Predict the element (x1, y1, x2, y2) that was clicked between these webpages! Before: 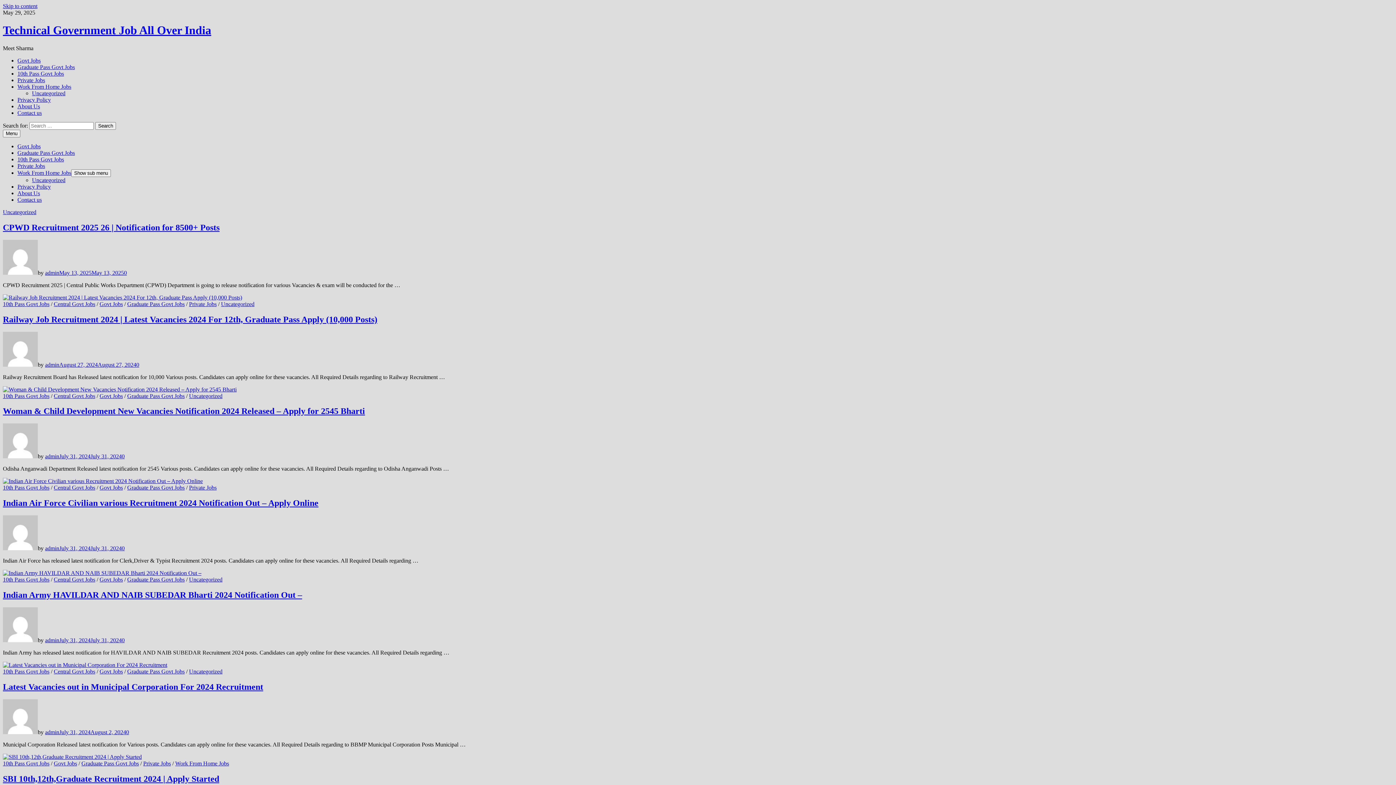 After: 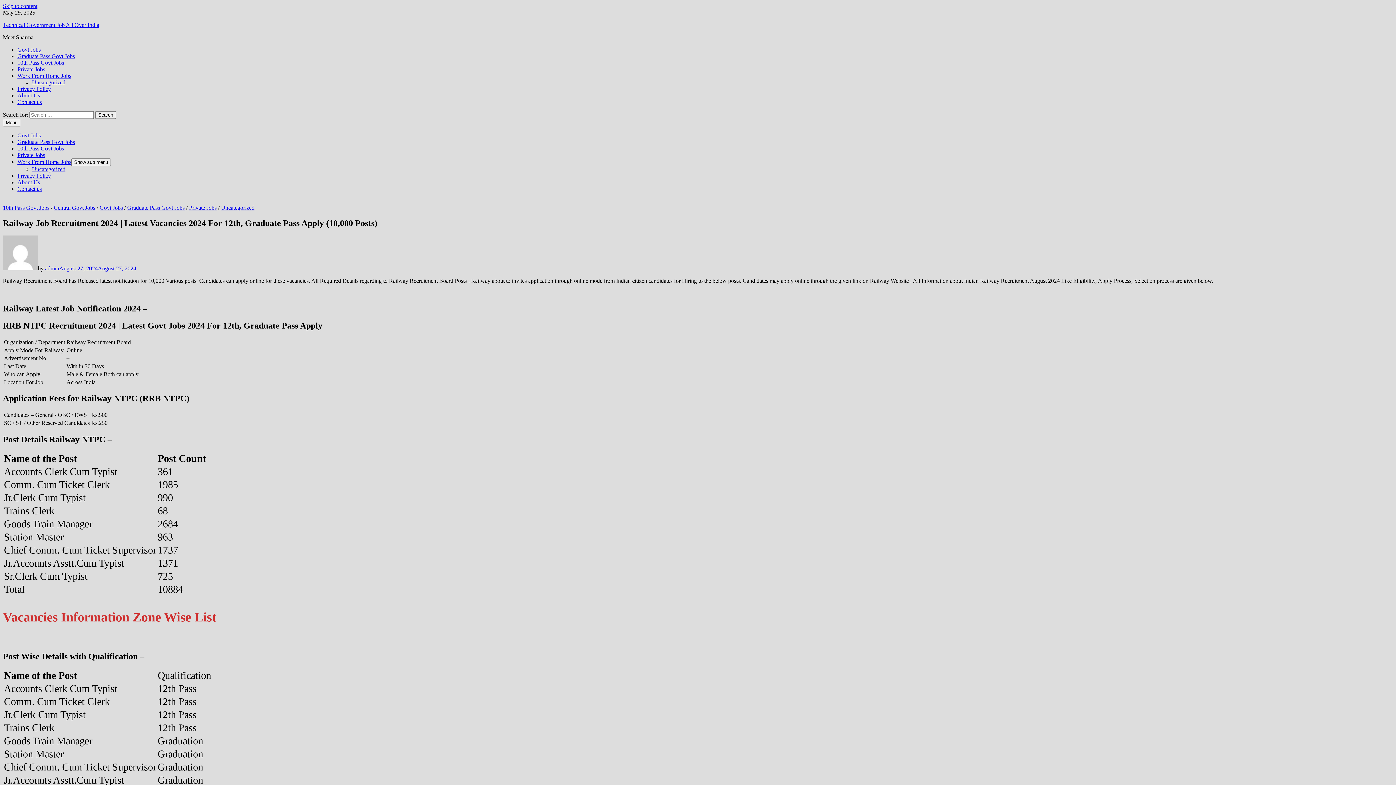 Action: label: August 27, 2024August 27, 2024 bbox: (59, 361, 136, 367)